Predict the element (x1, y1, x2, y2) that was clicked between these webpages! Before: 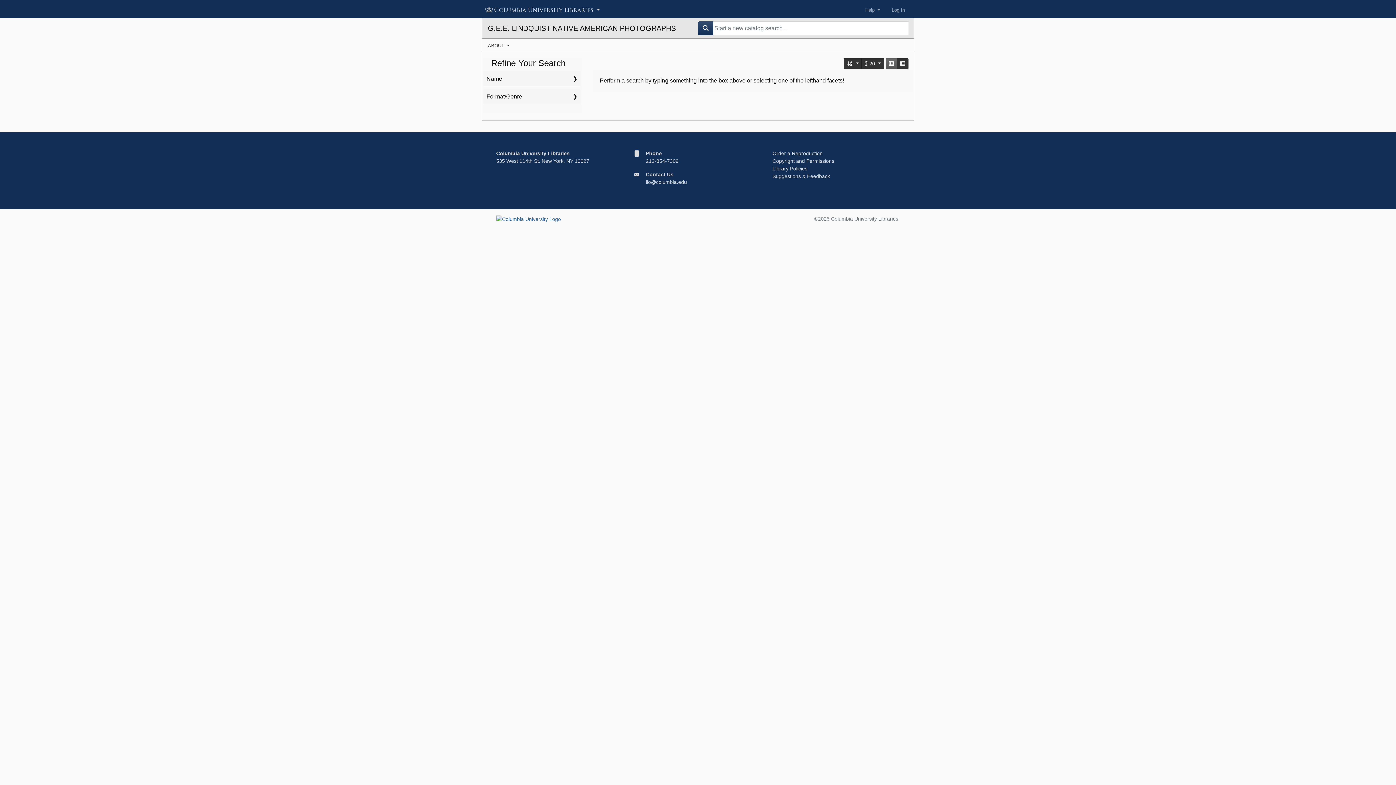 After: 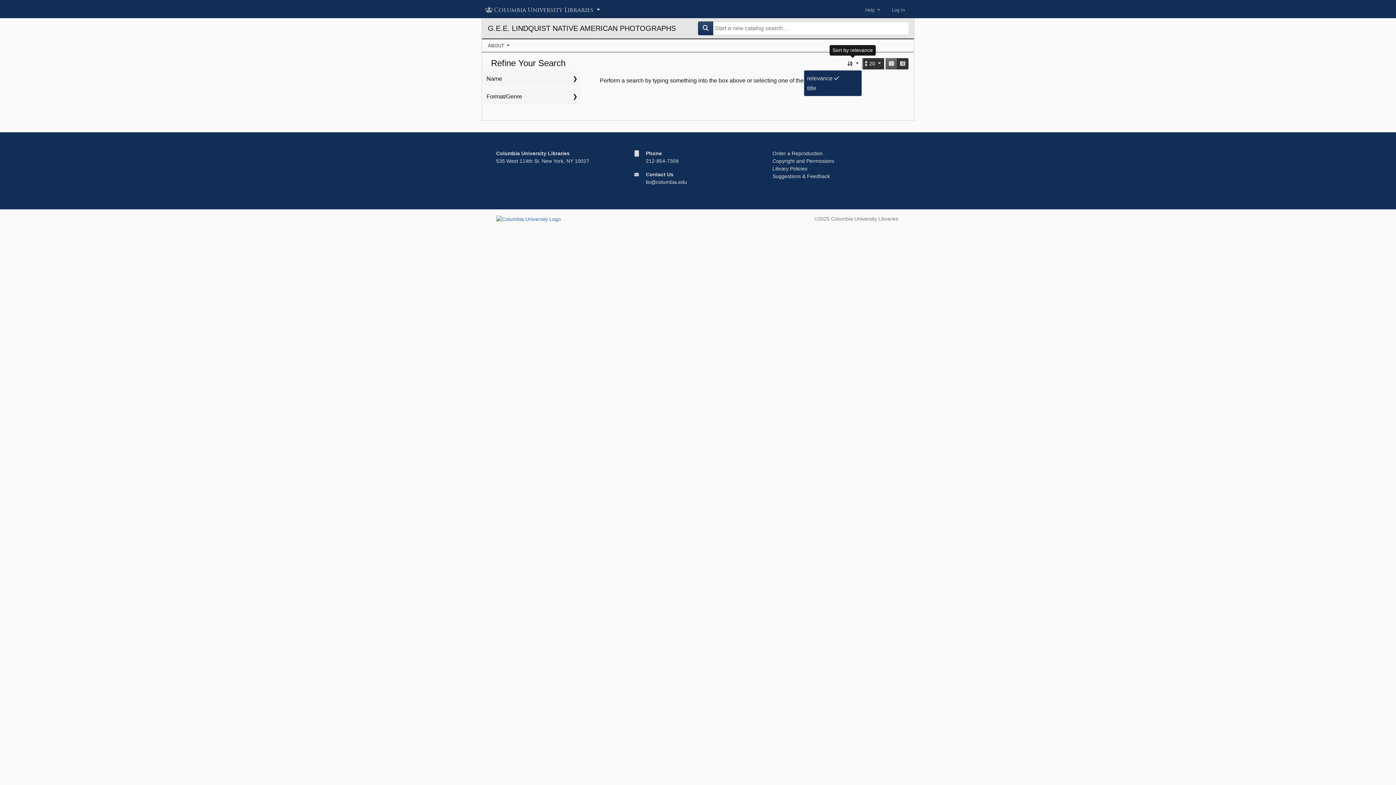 Action: bbox: (844, 58, 862, 69) label: Sort by relevance